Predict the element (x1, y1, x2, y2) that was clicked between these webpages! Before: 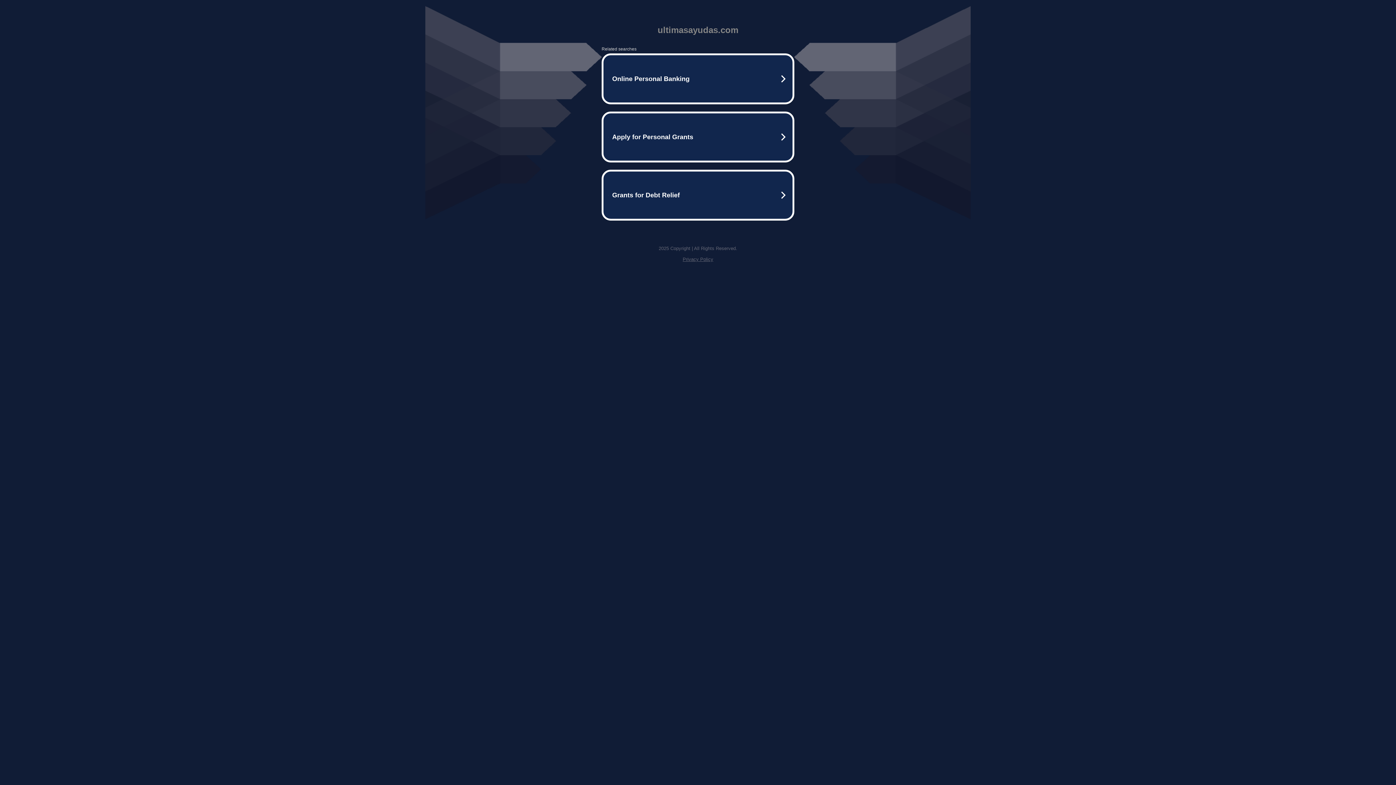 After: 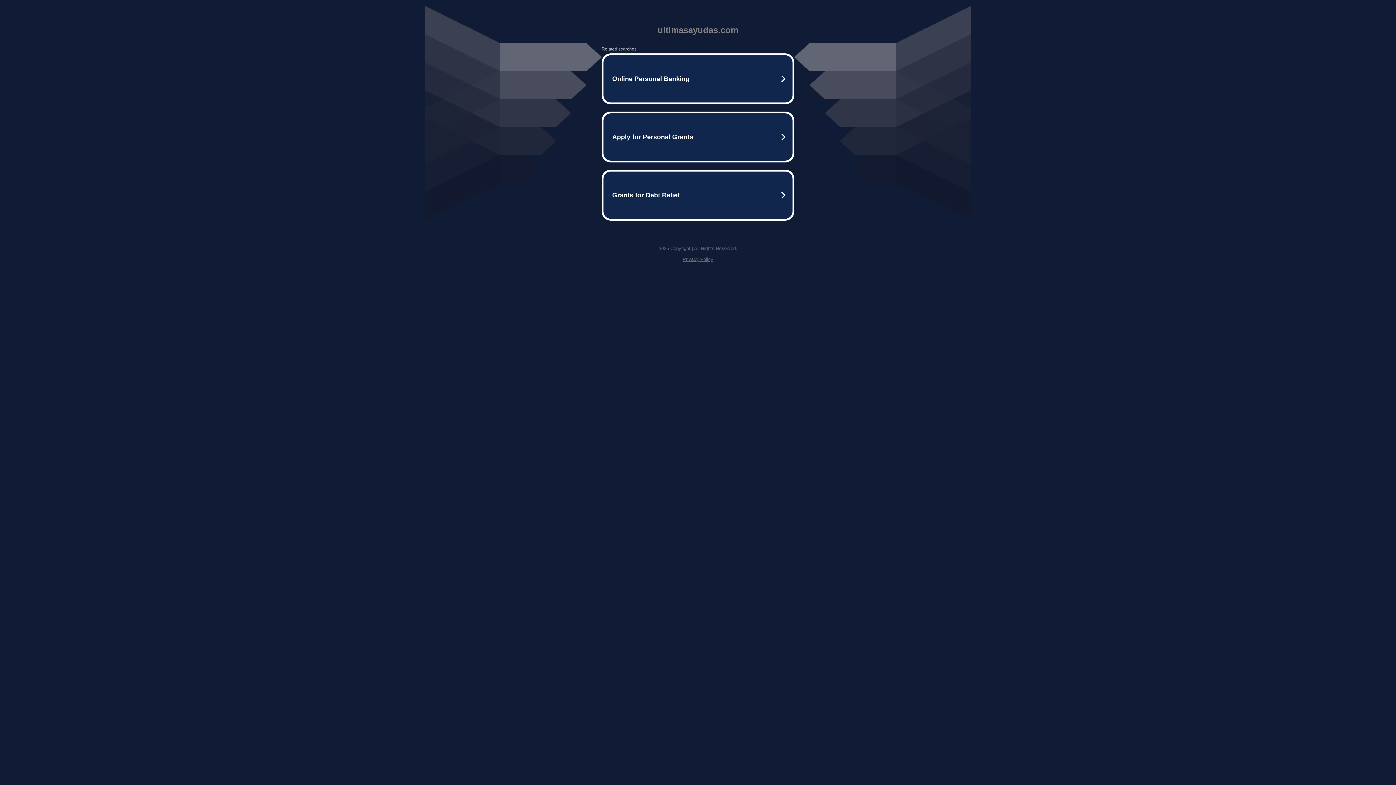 Action: bbox: (682, 256, 713, 262) label: Privacy Policy